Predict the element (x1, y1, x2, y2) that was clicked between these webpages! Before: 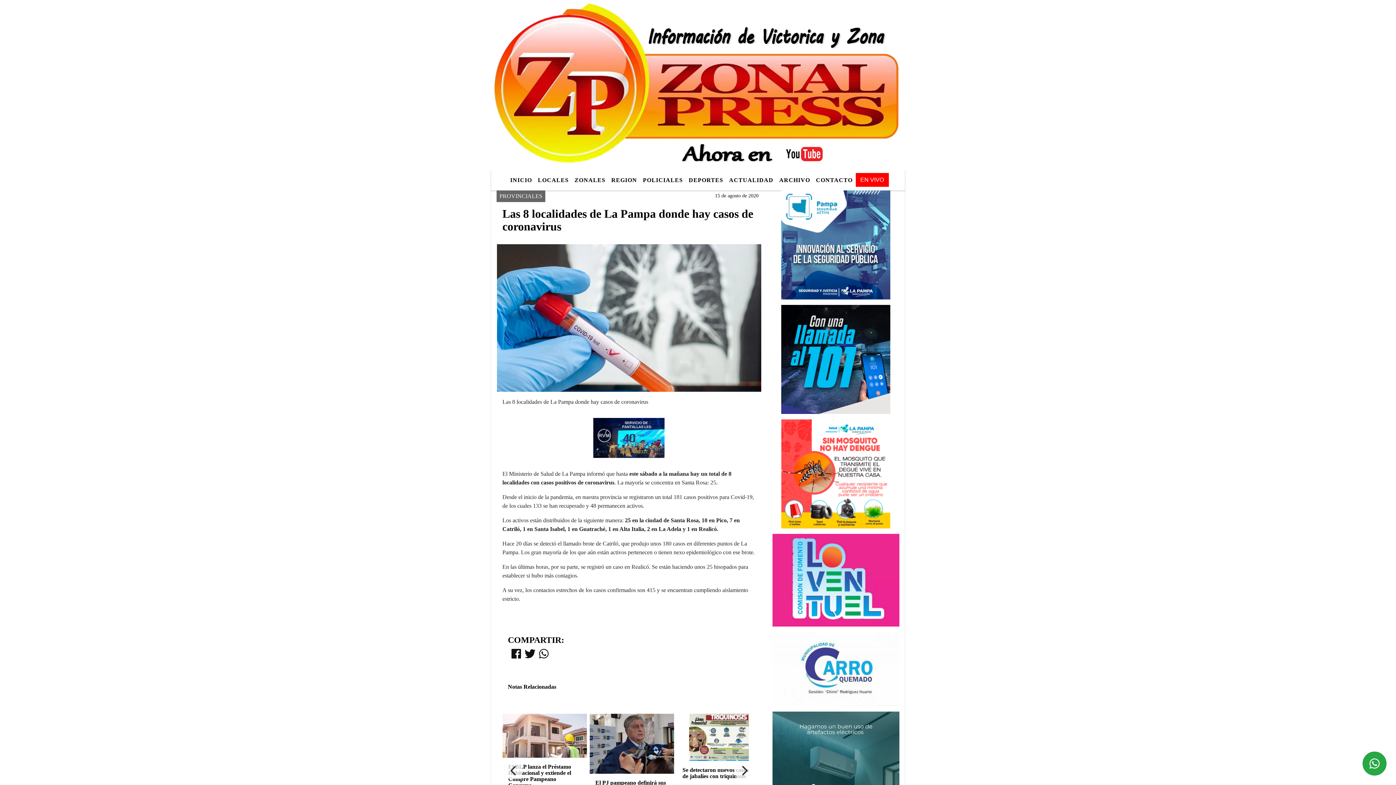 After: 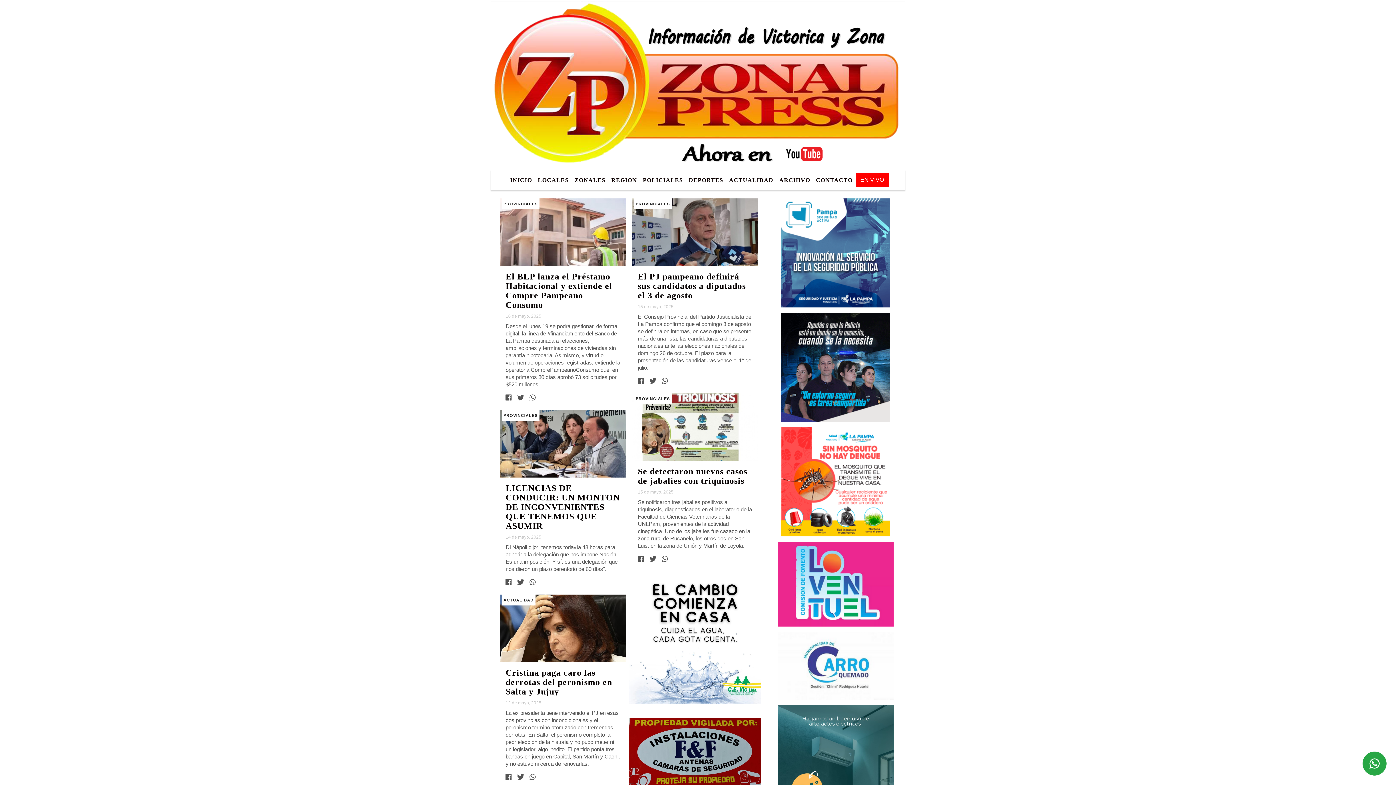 Action: bbox: (490, 81, 905, 87)